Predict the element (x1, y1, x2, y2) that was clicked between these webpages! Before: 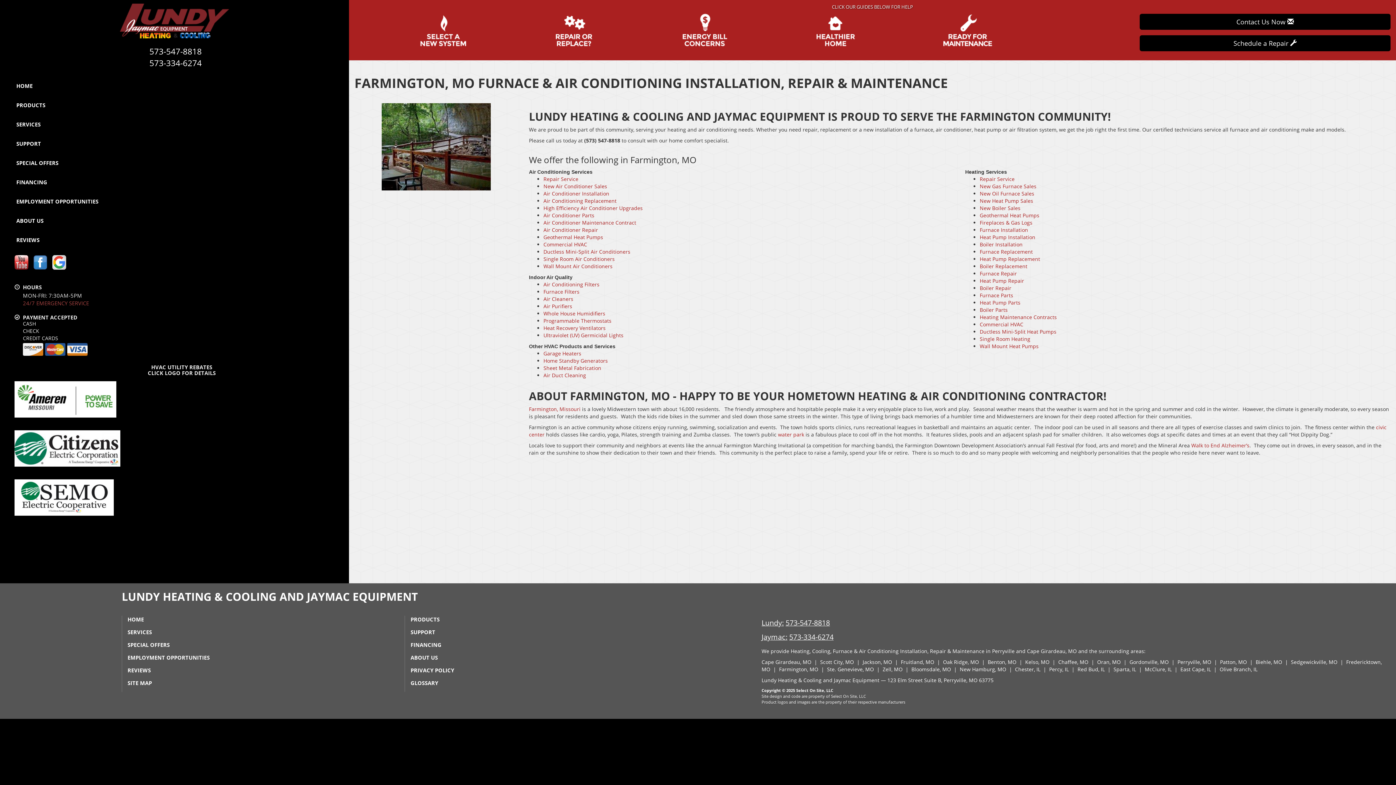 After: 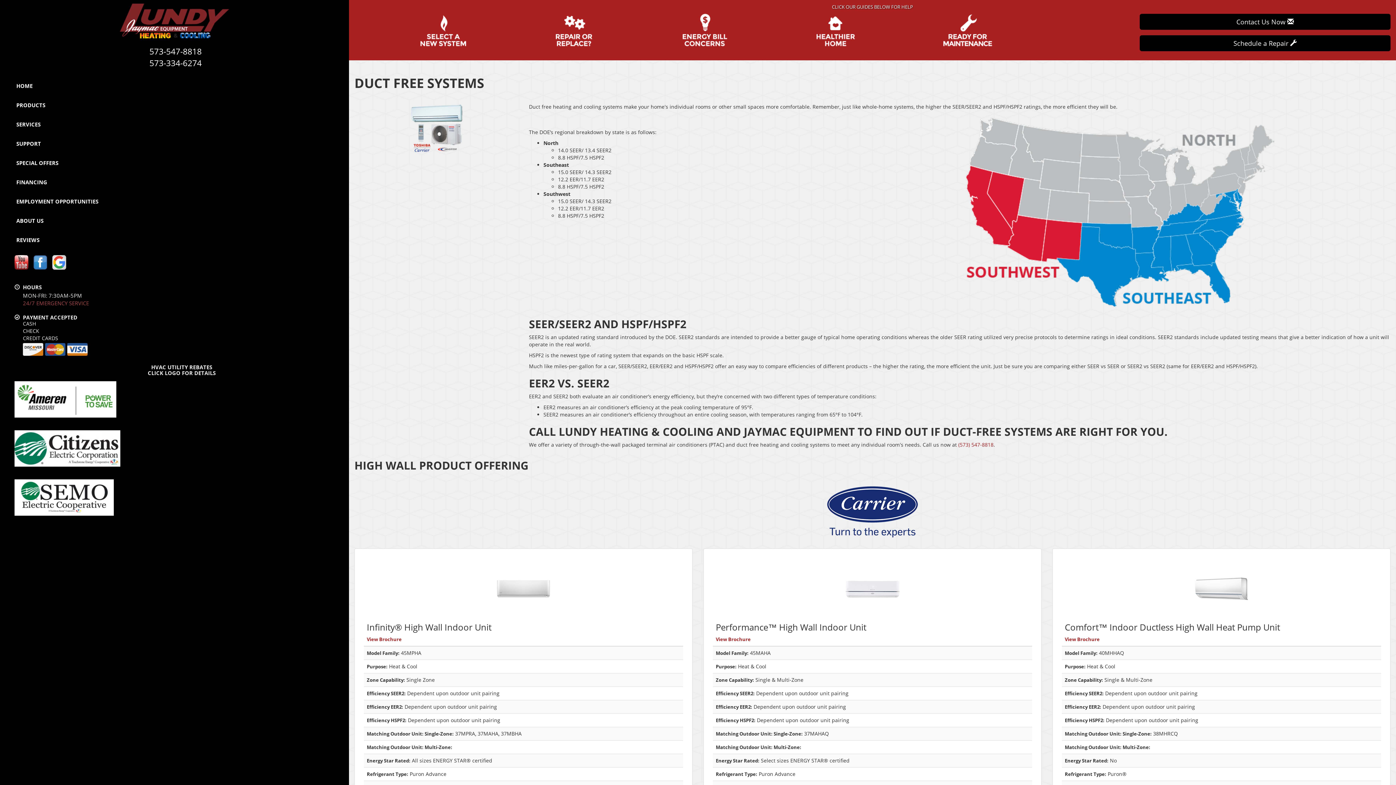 Action: bbox: (543, 262, 612, 269) label: Wall Mount Air Conditioners